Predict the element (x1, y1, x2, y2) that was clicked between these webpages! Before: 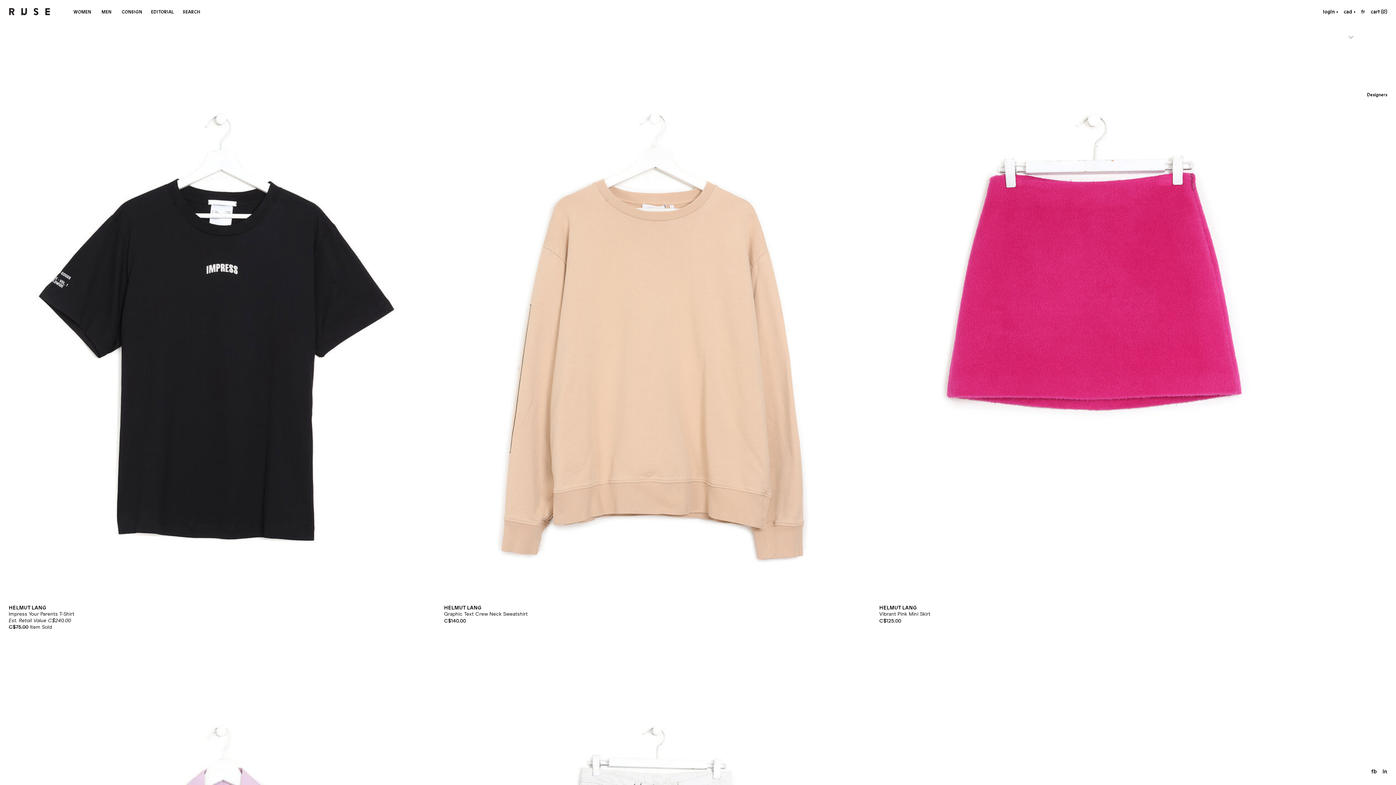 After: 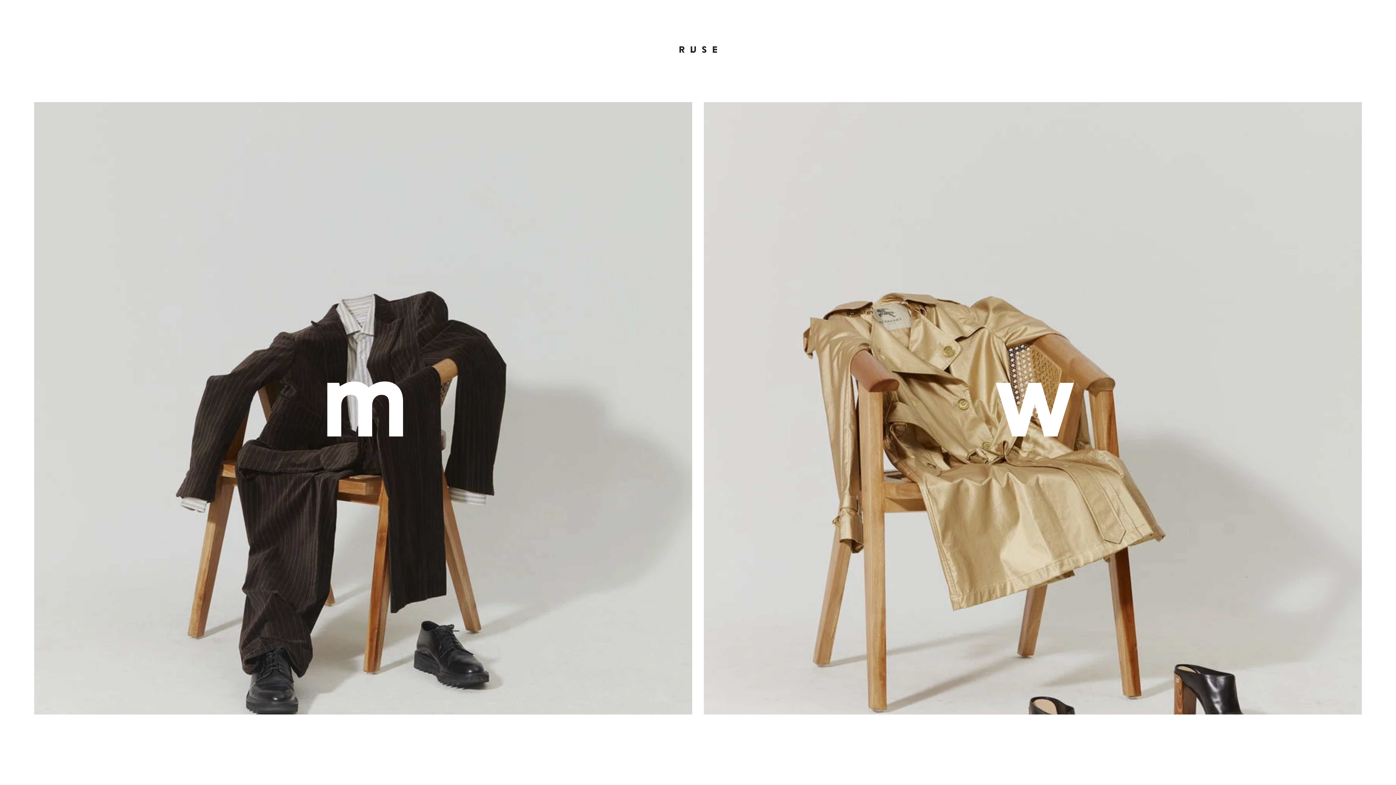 Action: bbox: (8, 8, 50, 17)